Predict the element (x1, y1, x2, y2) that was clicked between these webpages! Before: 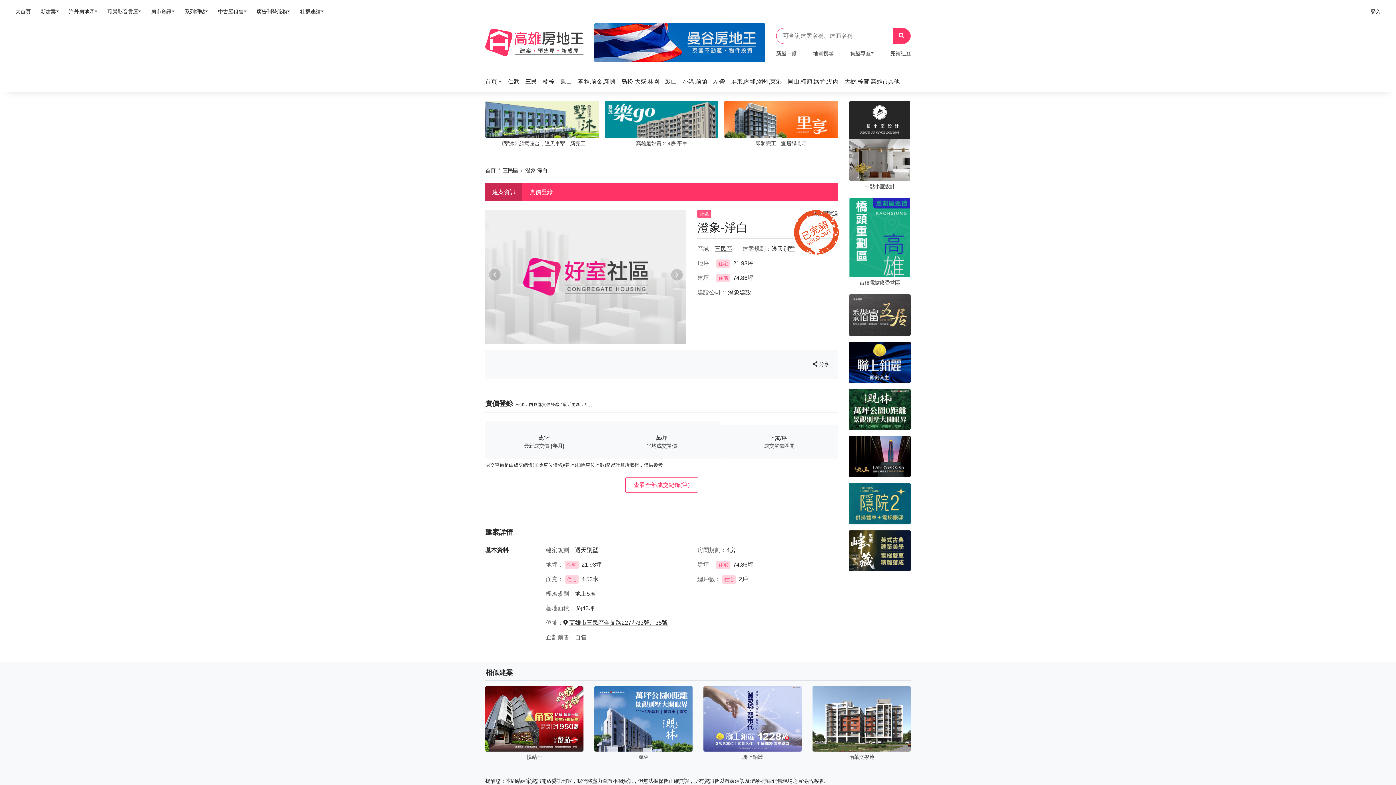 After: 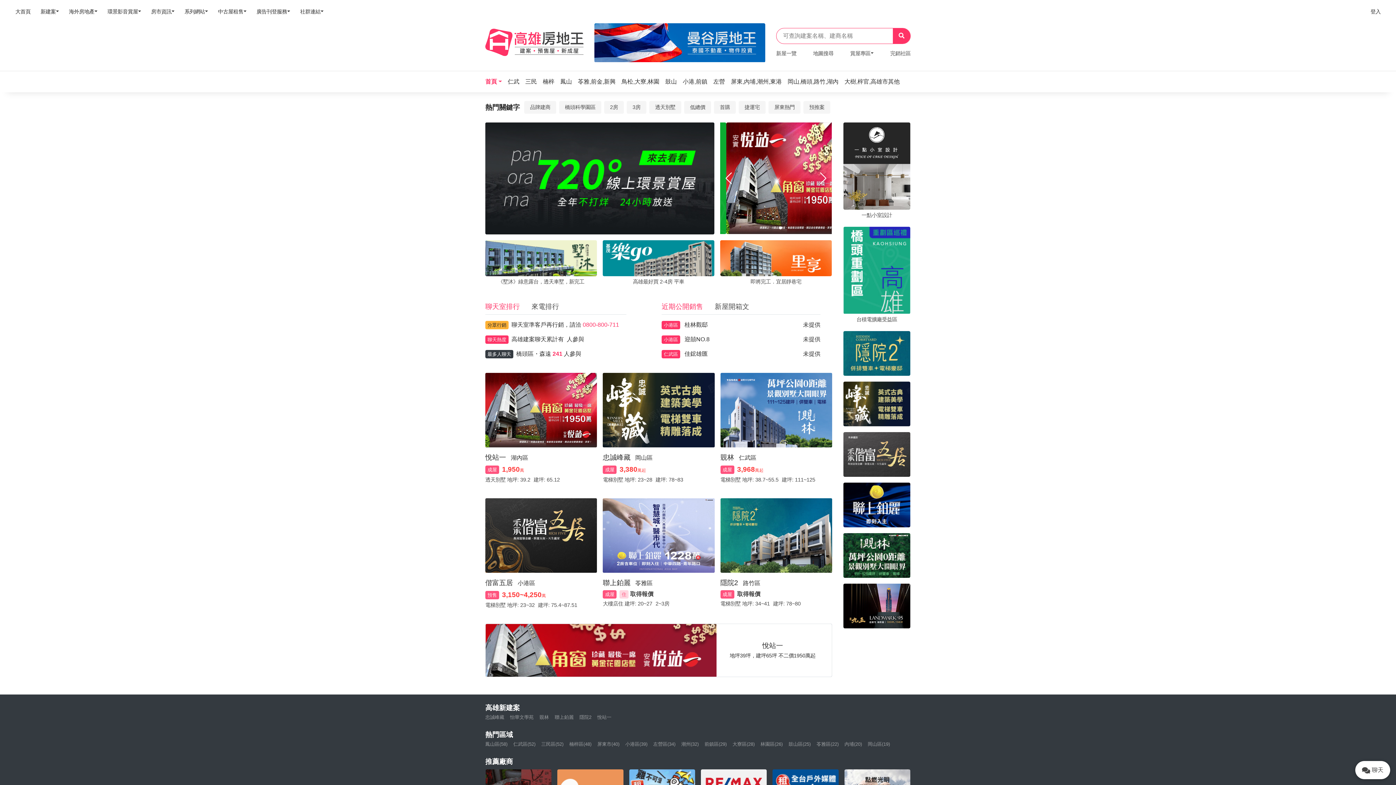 Action: bbox: (485, 167, 495, 173) label: 首頁